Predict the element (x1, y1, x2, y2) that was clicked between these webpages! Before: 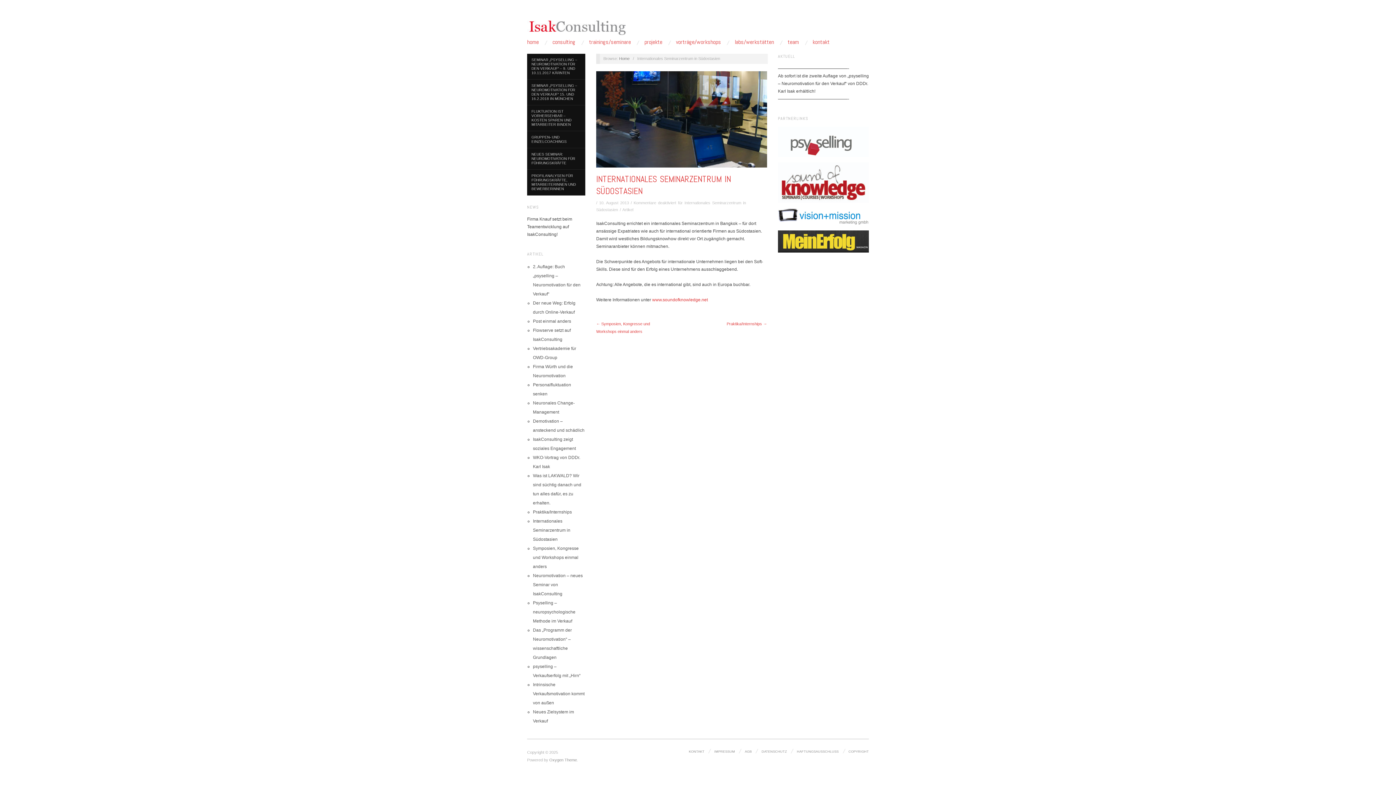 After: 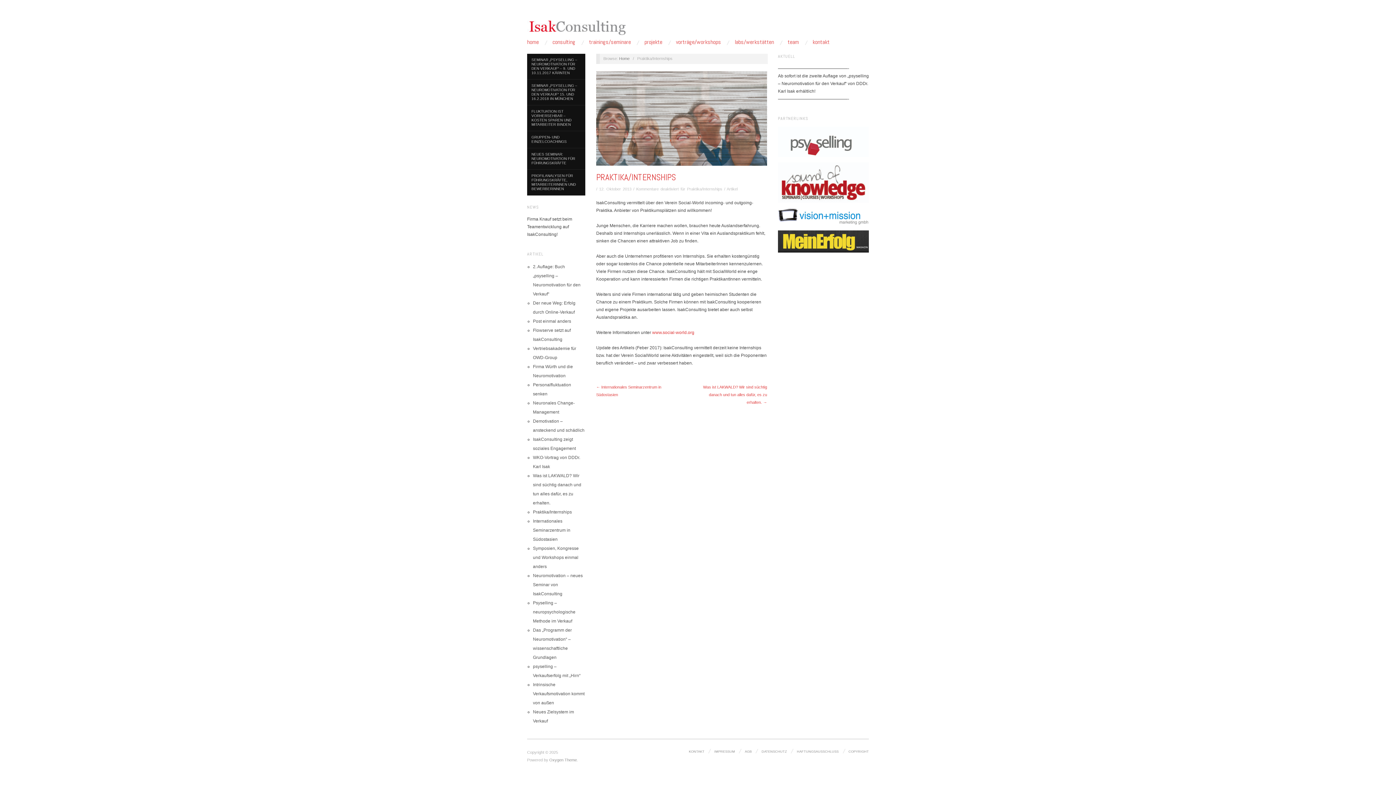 Action: label: Praktika/Internships → bbox: (726, 321, 767, 326)